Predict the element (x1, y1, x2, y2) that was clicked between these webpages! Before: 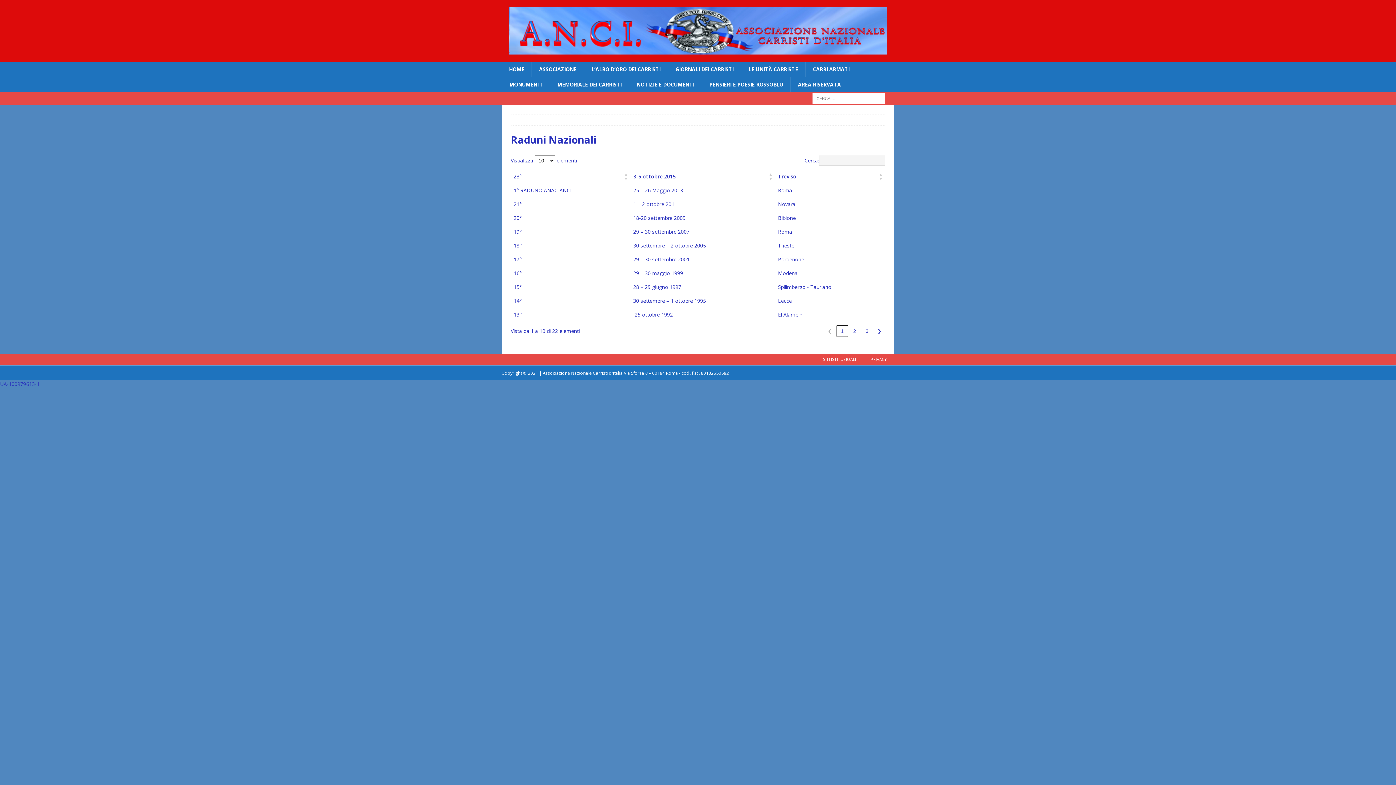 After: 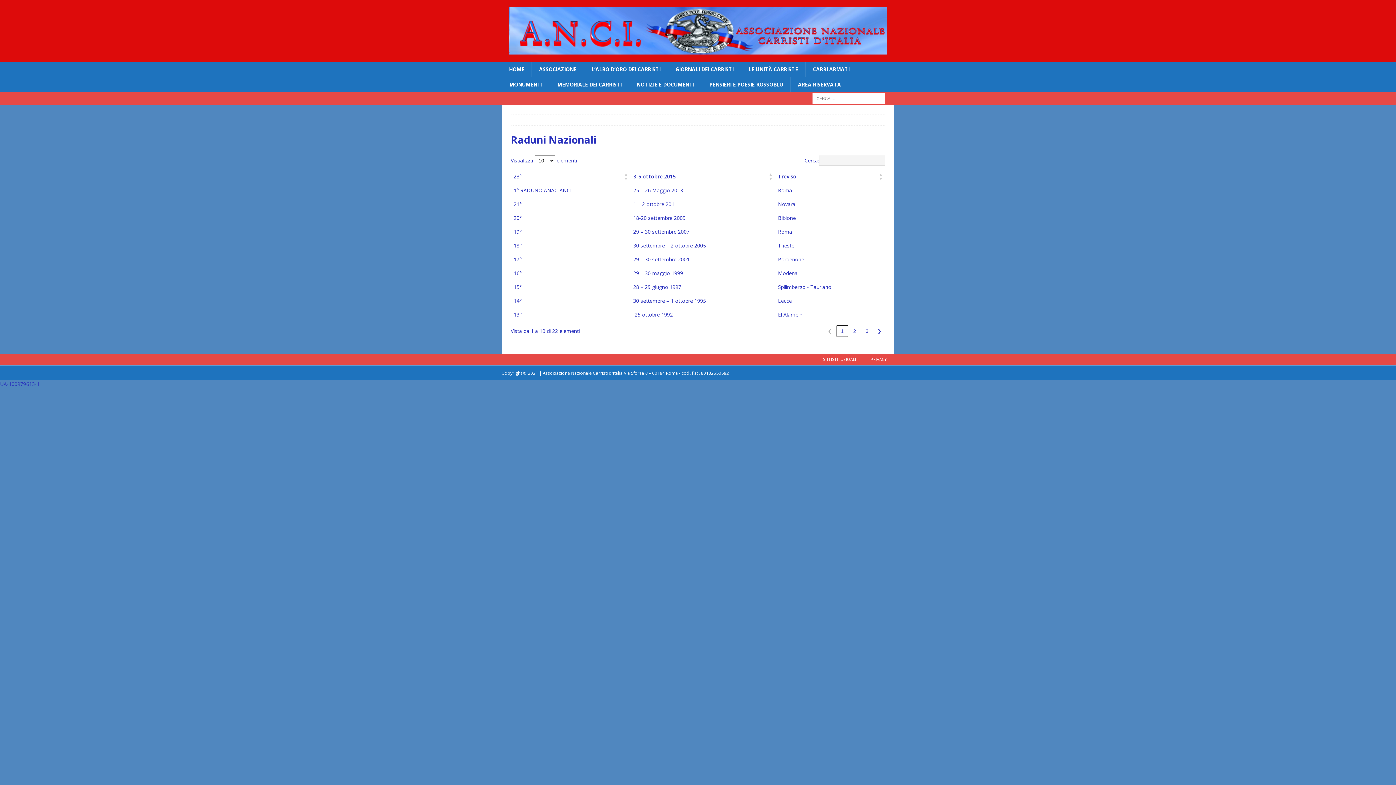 Action: label: MONUMENTI bbox: (501, 77, 549, 92)